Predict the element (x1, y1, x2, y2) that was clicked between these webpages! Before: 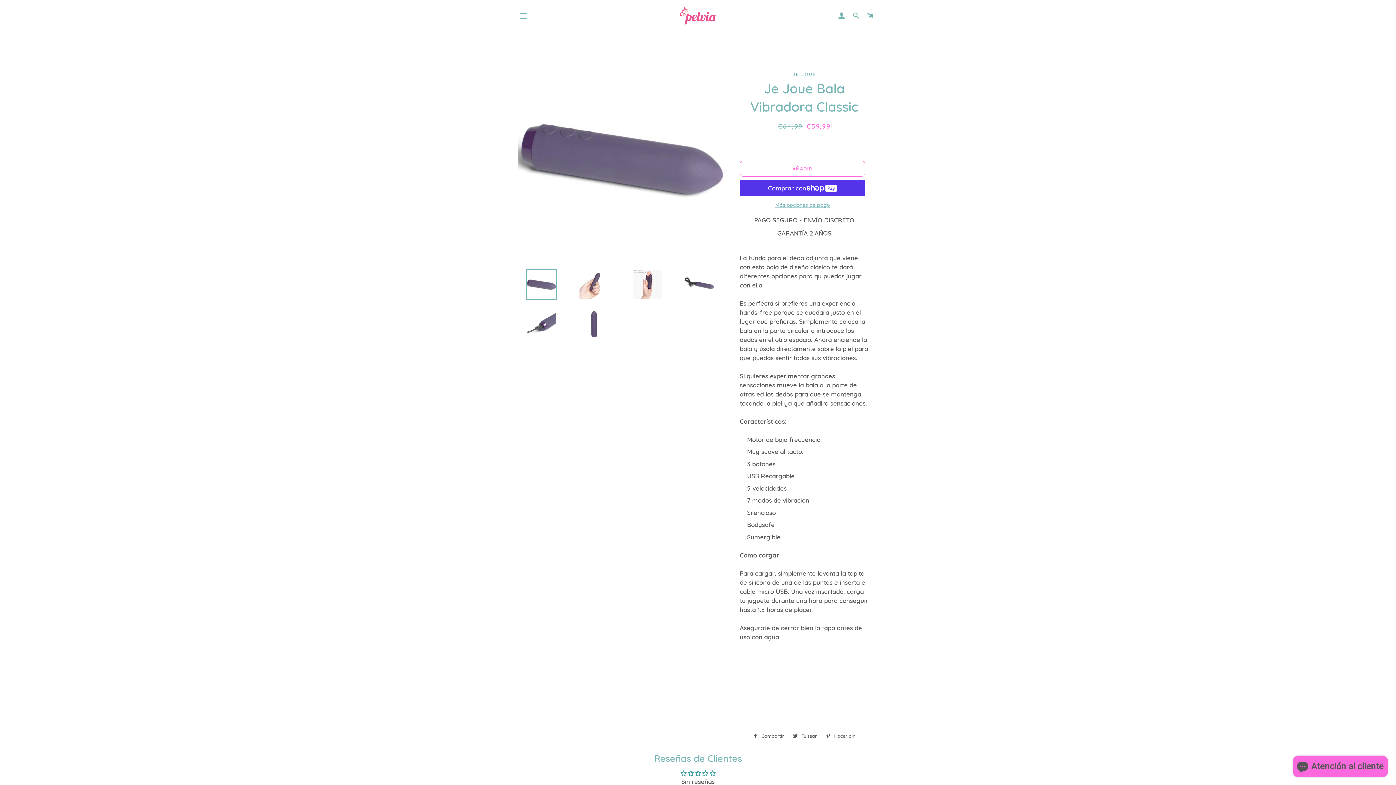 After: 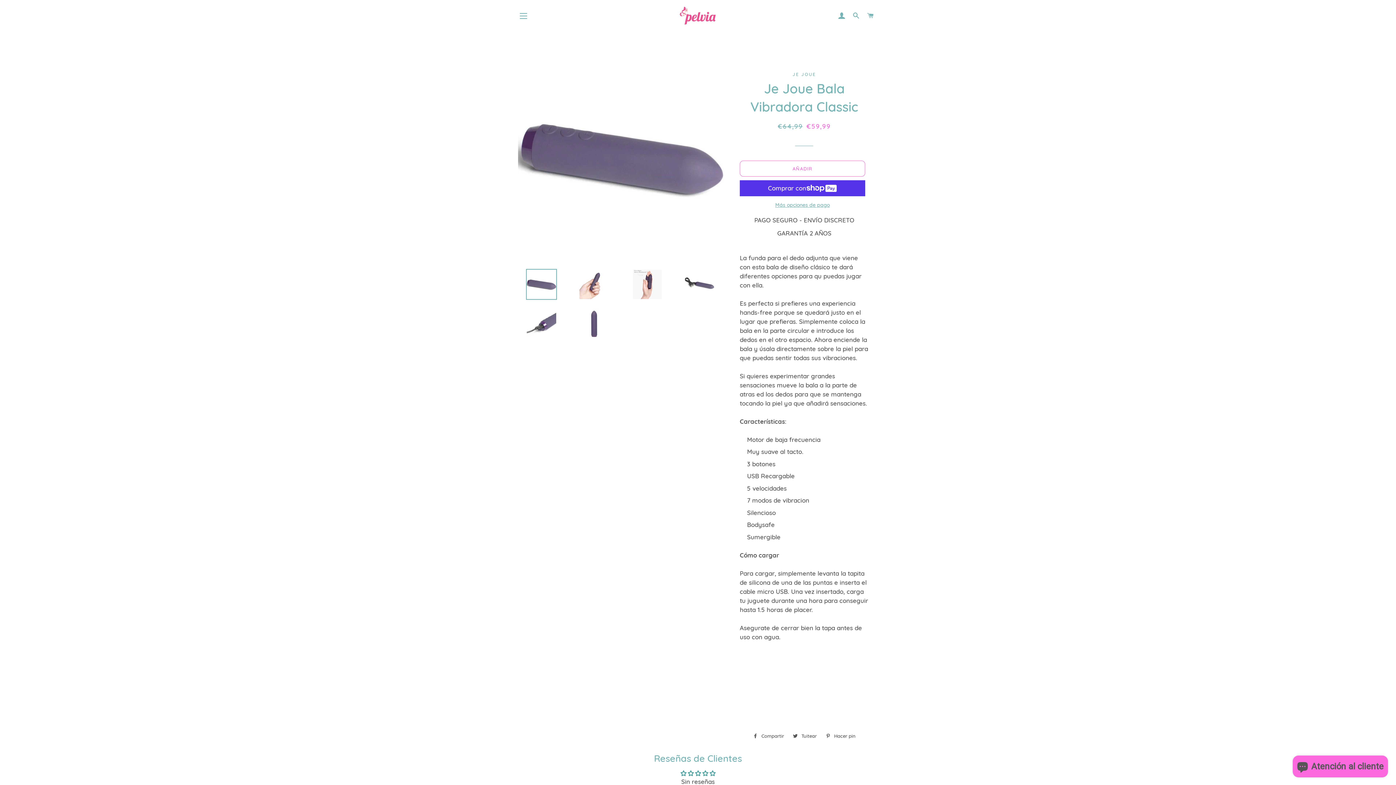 Action: bbox: (518, 269, 565, 300)